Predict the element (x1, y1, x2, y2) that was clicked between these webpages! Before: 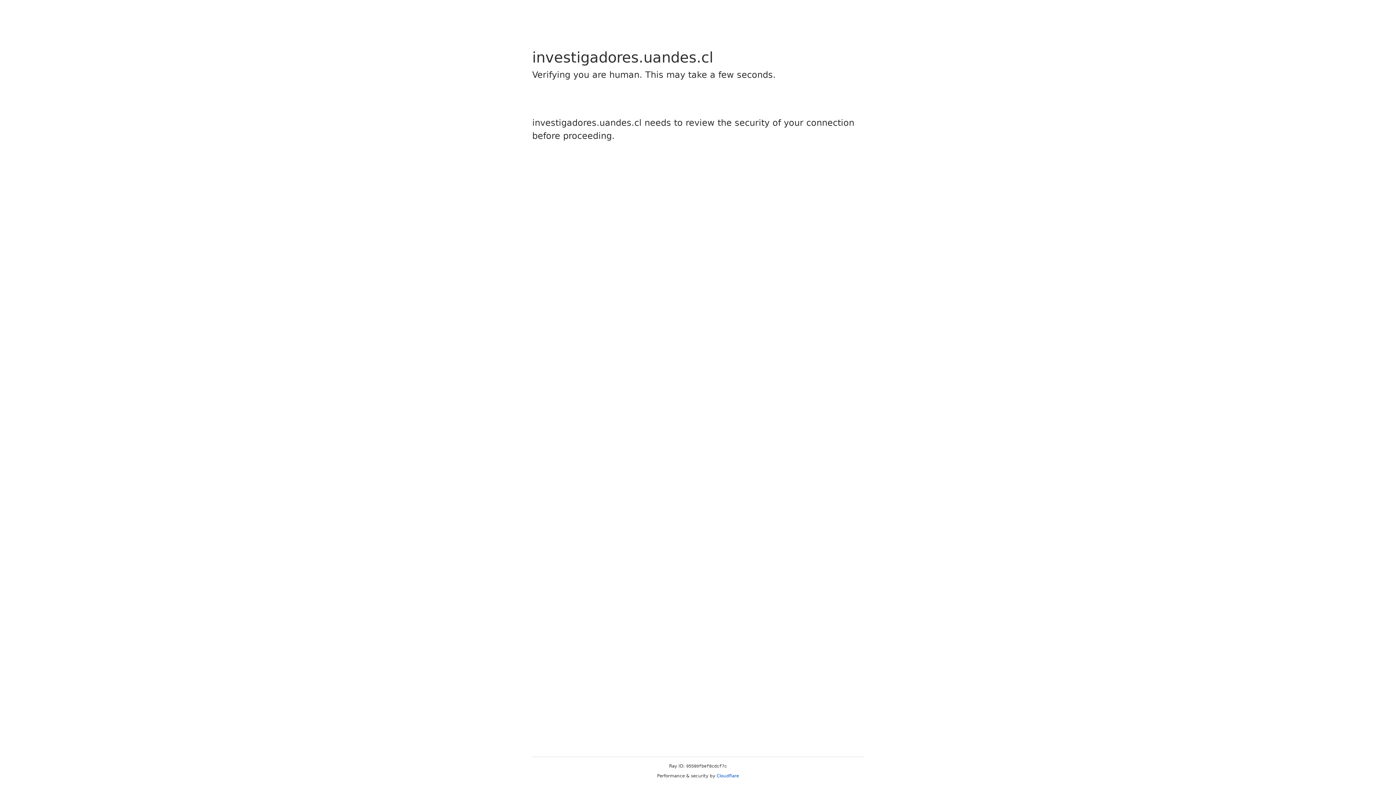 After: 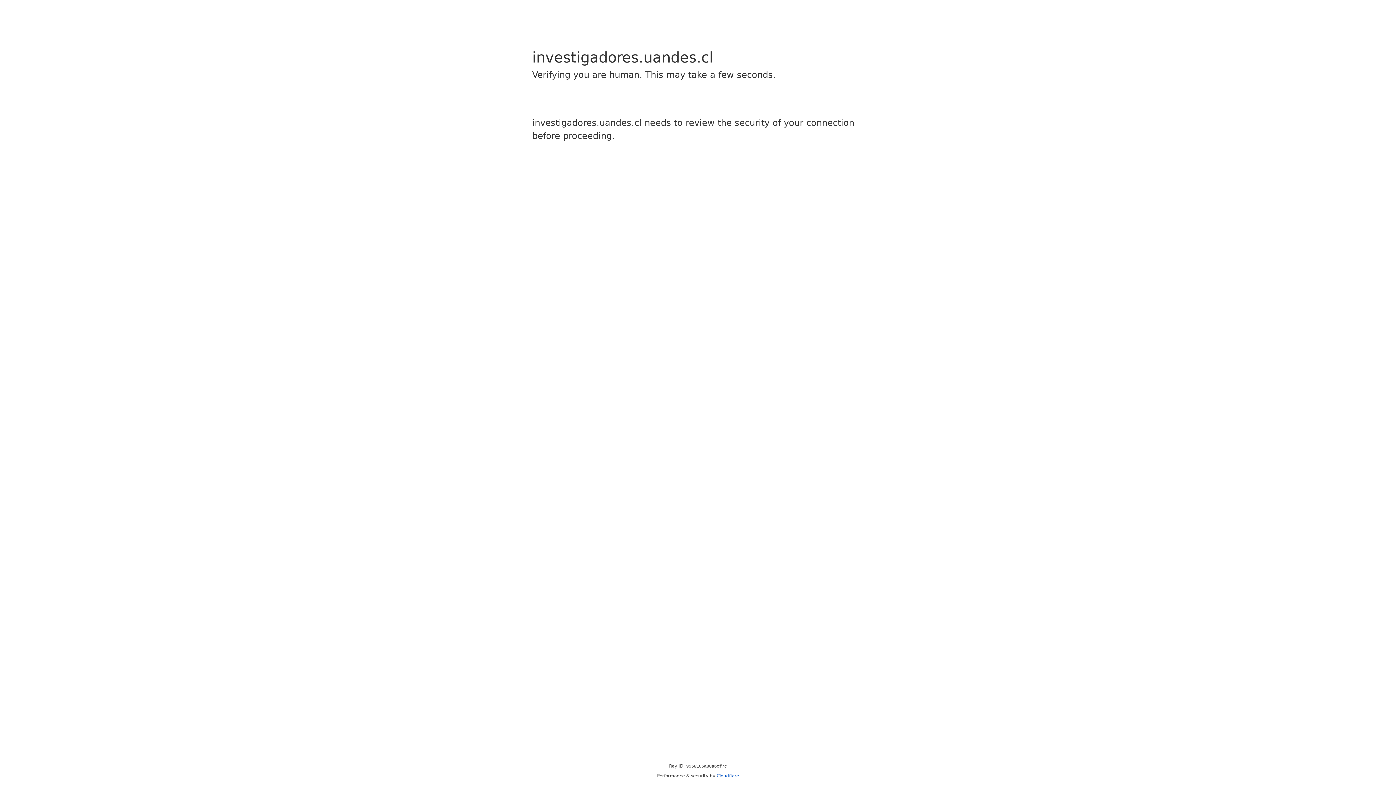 Action: bbox: (716, 773, 739, 778) label: Cloudflare